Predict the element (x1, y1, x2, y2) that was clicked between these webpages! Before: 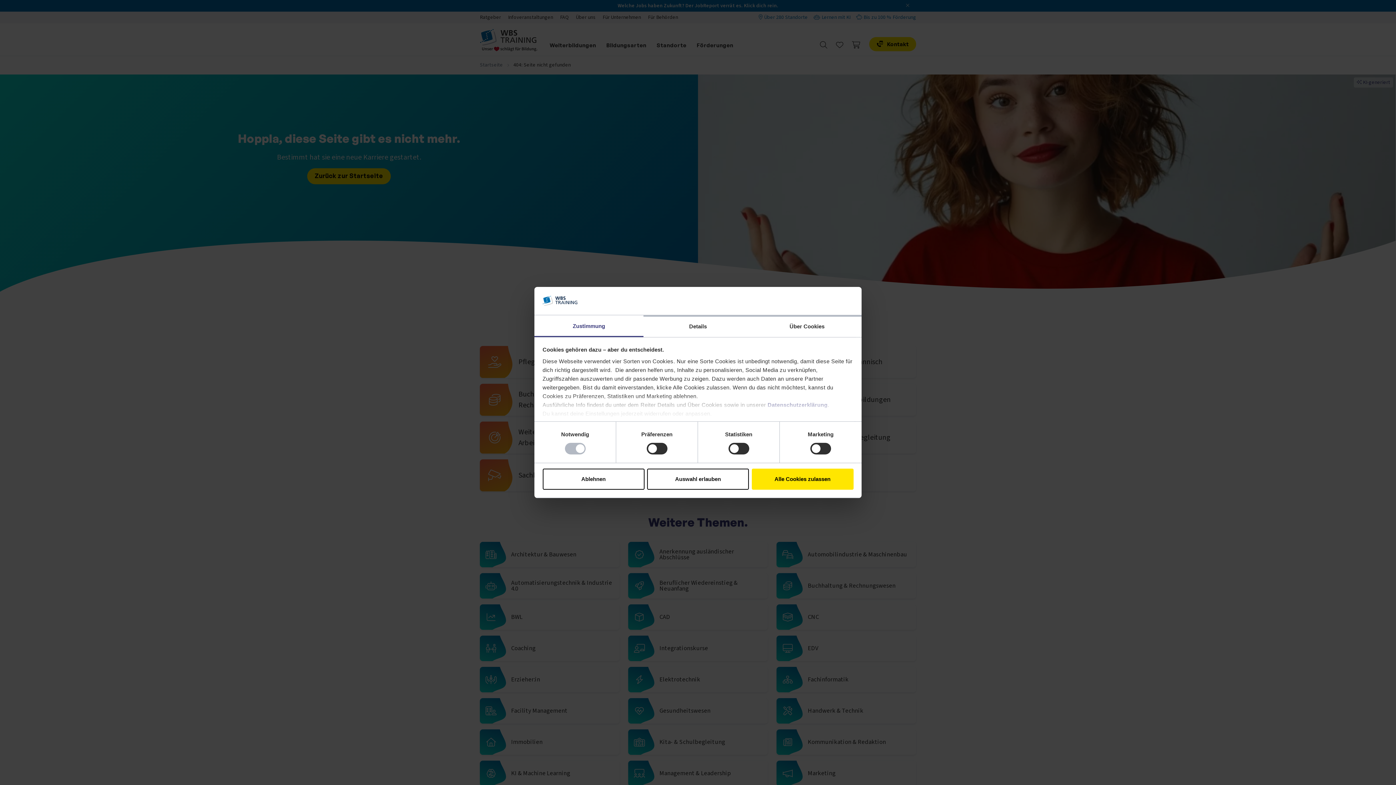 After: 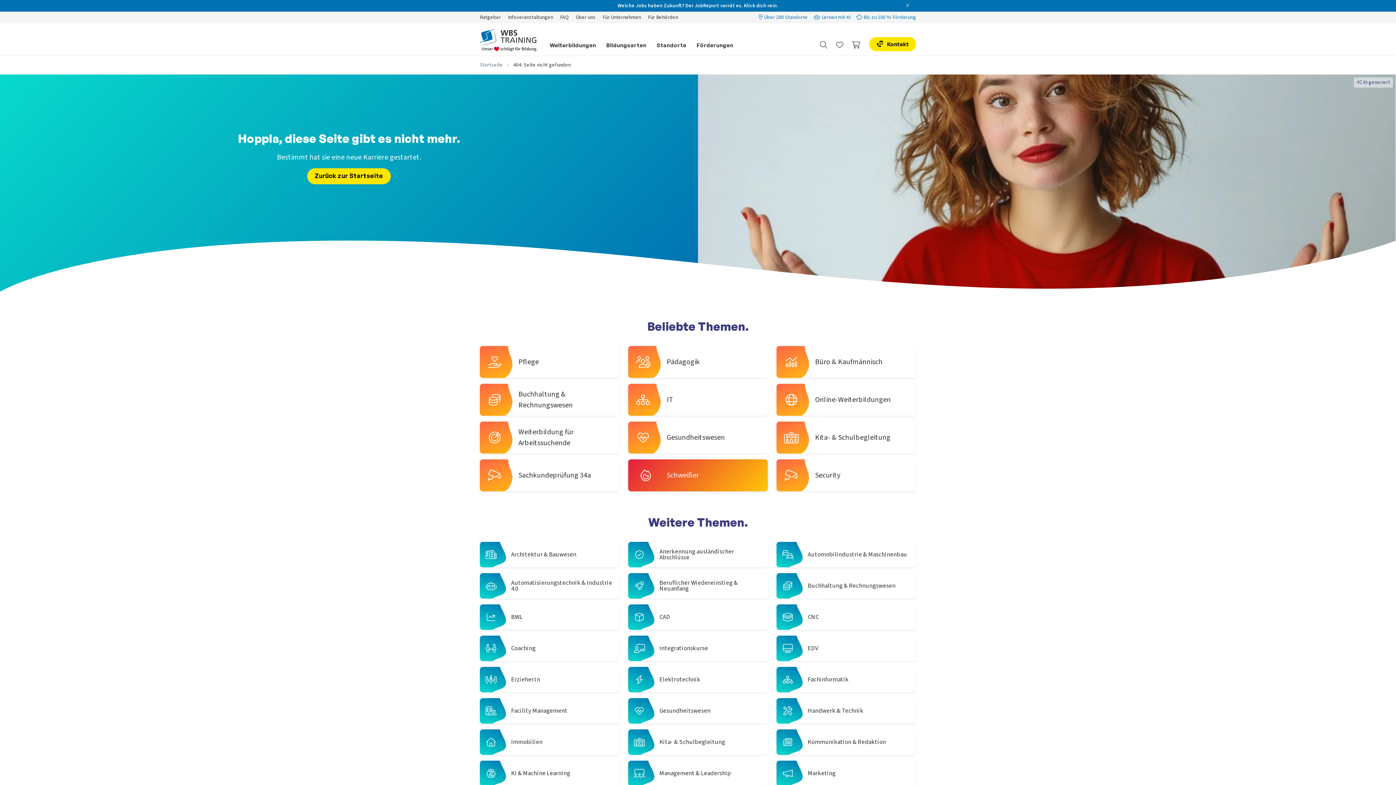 Action: label: Auswahl erlauben bbox: (647, 468, 749, 489)